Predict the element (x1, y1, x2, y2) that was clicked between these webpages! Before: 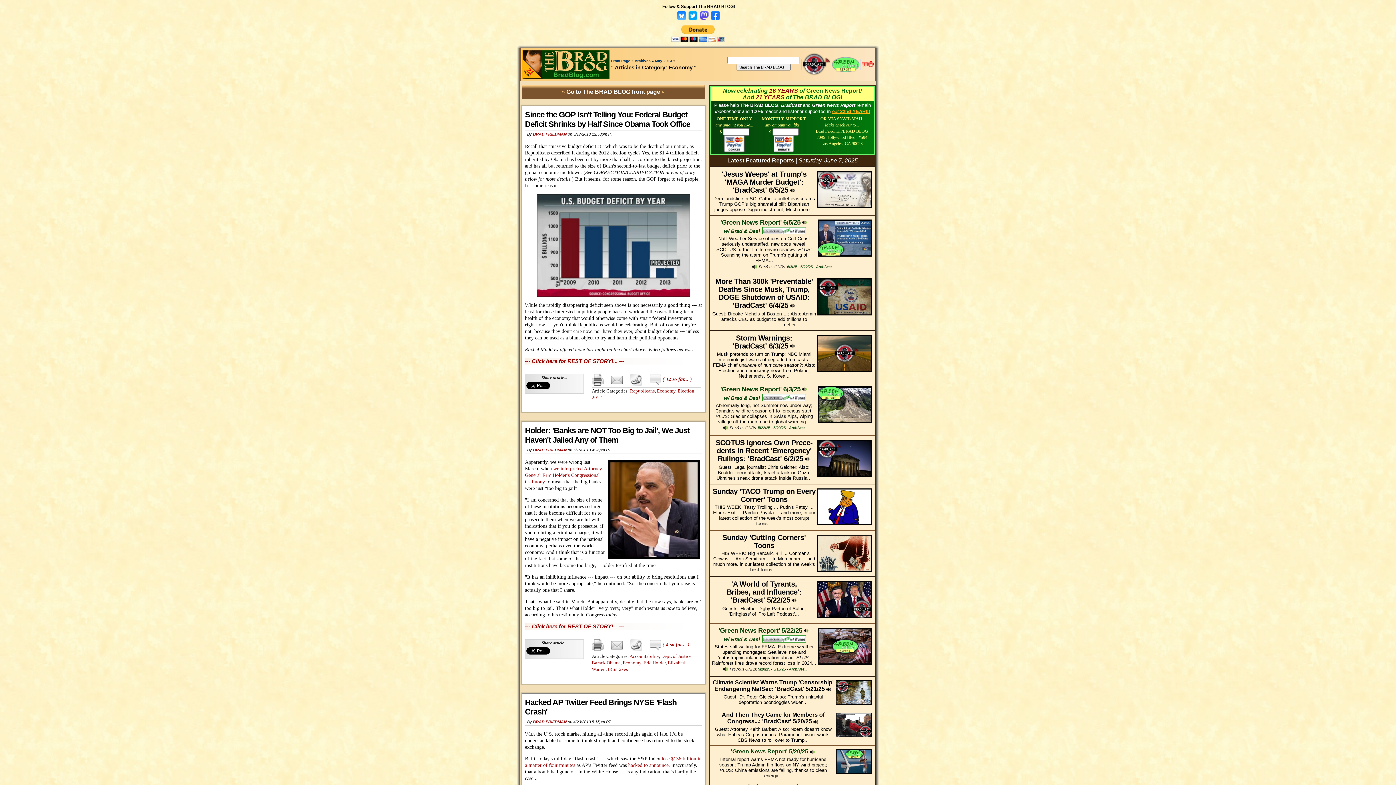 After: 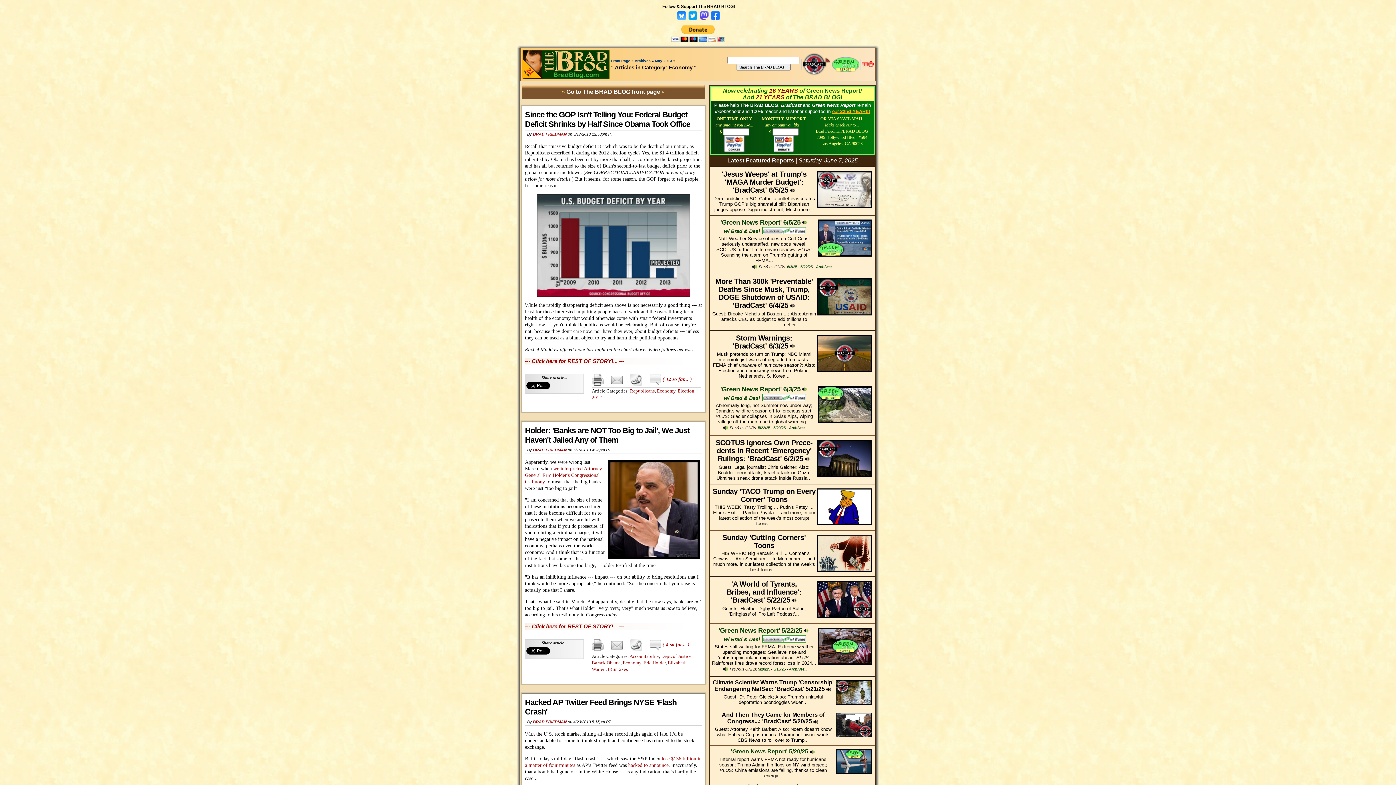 Action: bbox: (687, 16, 698, 21)